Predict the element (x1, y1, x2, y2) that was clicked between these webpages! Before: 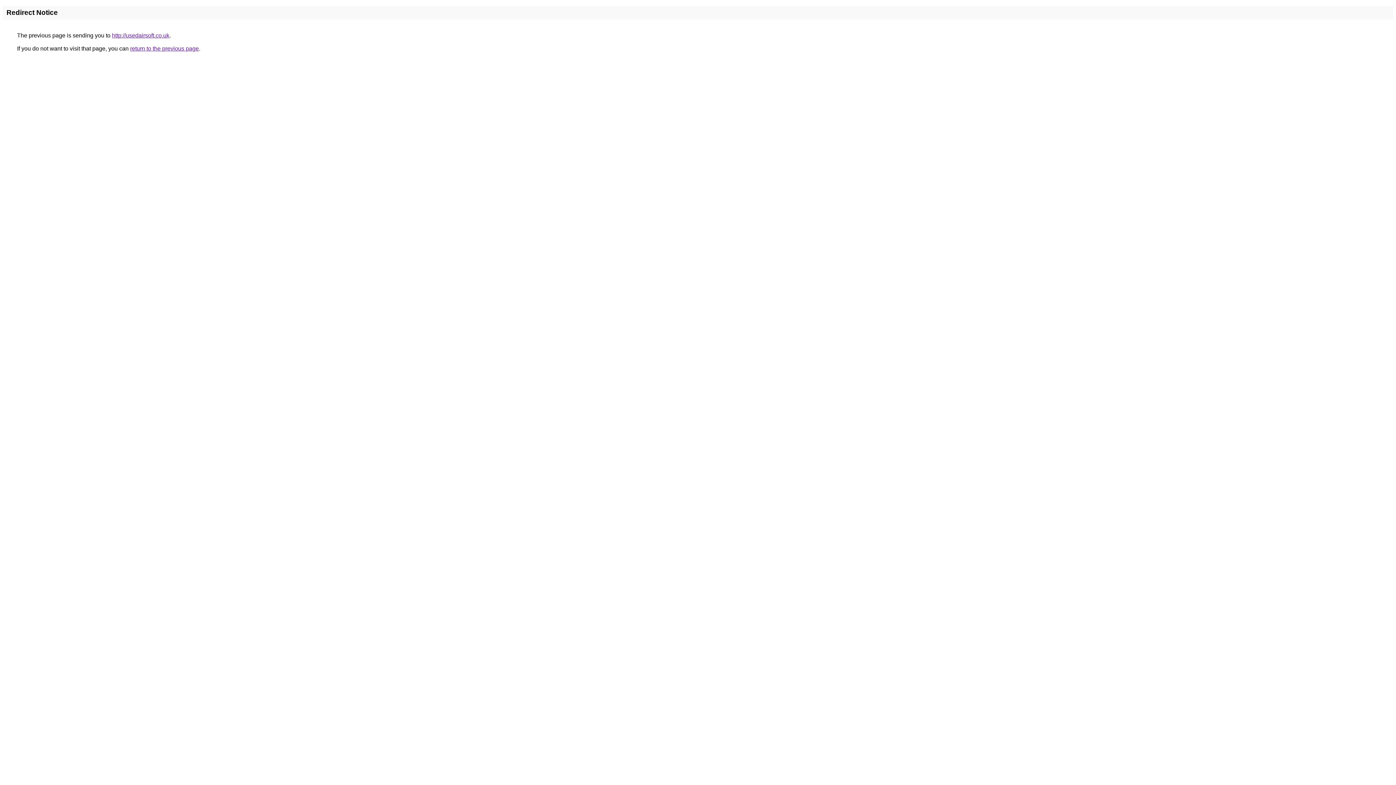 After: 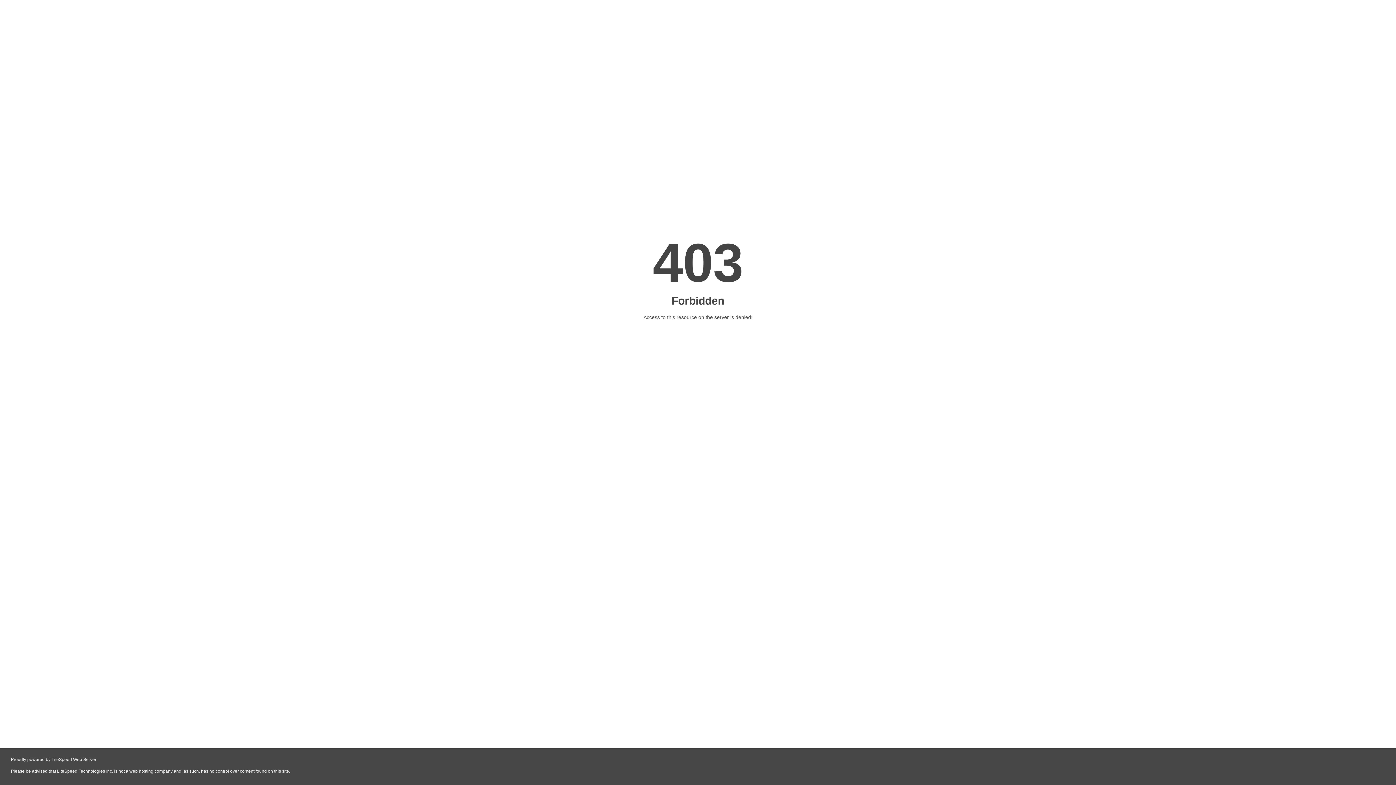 Action: label: http://usedairsoft.co.uk bbox: (112, 32, 169, 38)